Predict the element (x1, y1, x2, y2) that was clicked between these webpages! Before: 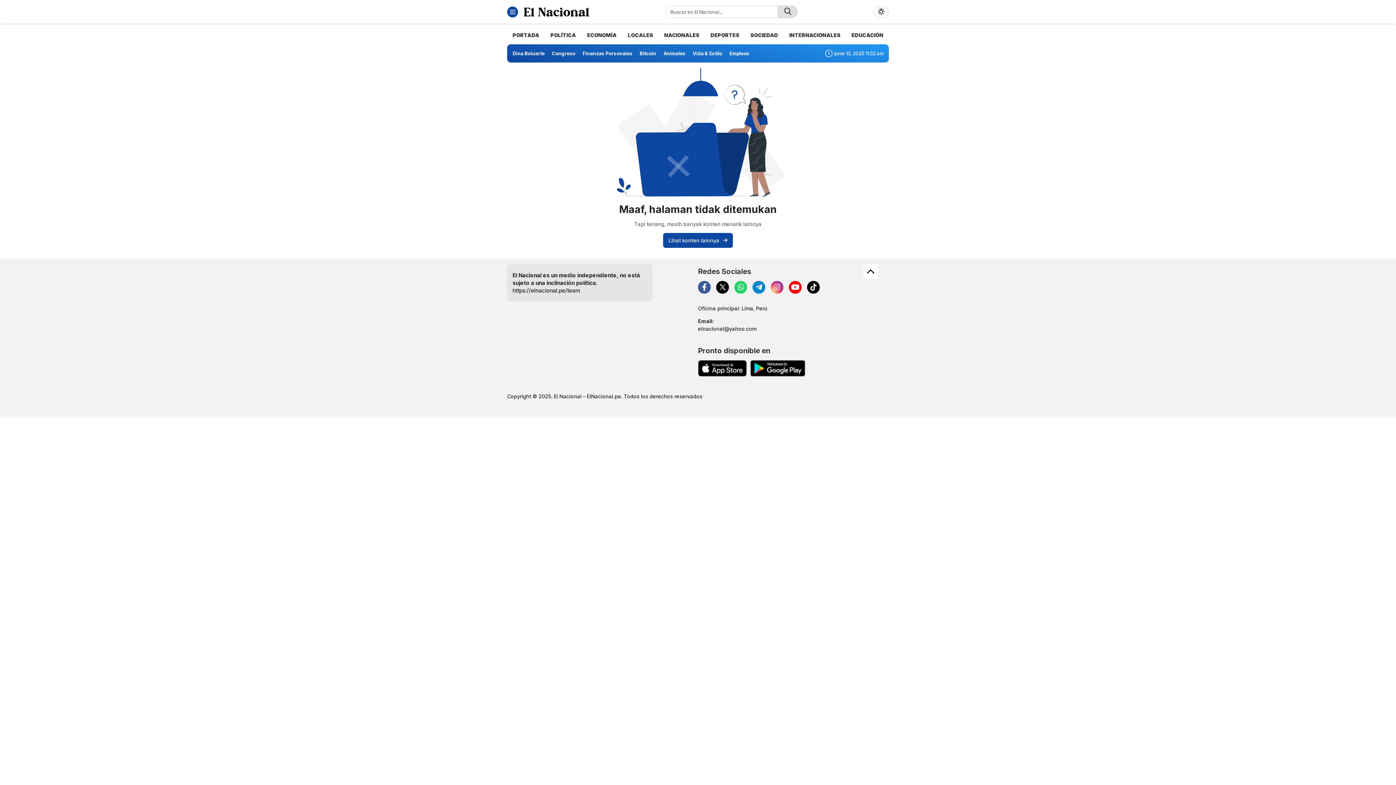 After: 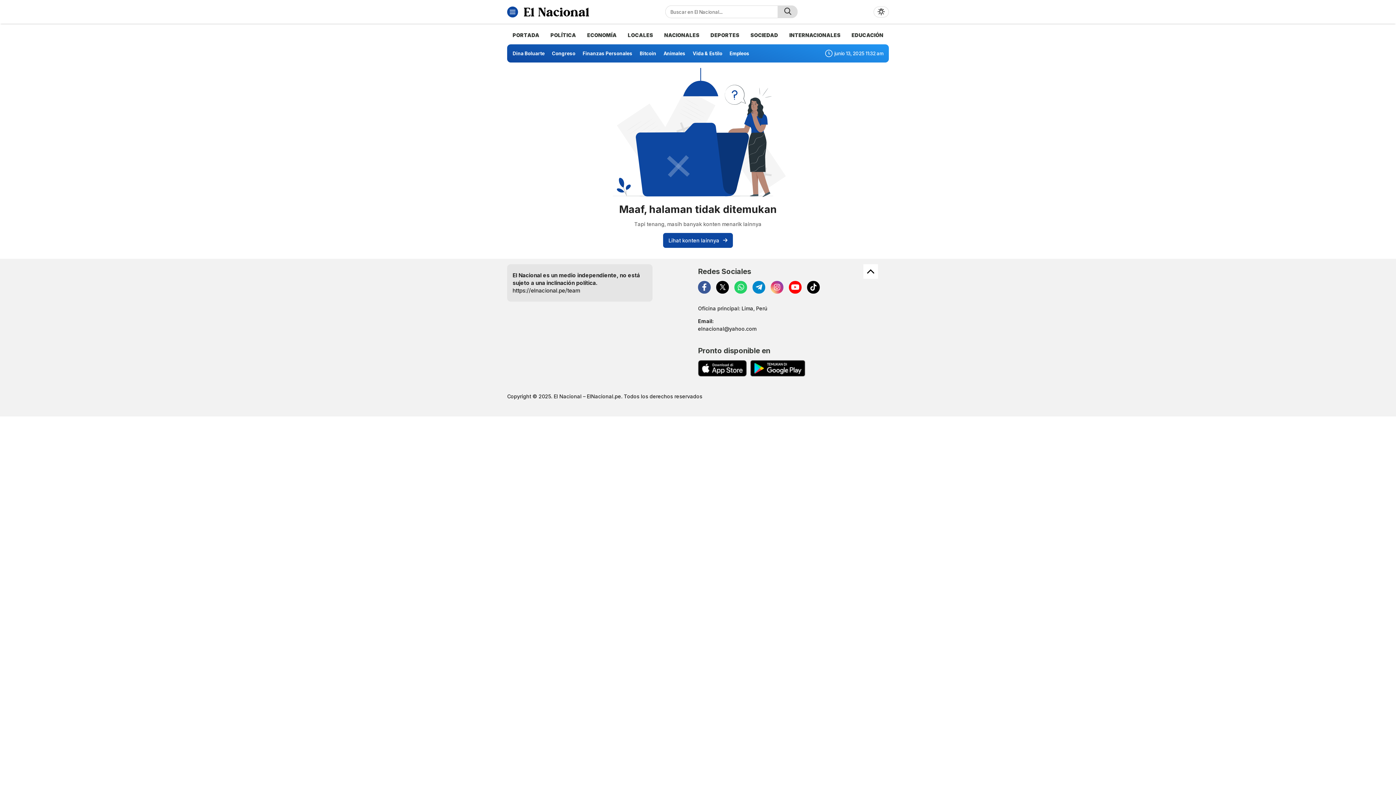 Action: label: appstore bbox: (698, 360, 746, 376)